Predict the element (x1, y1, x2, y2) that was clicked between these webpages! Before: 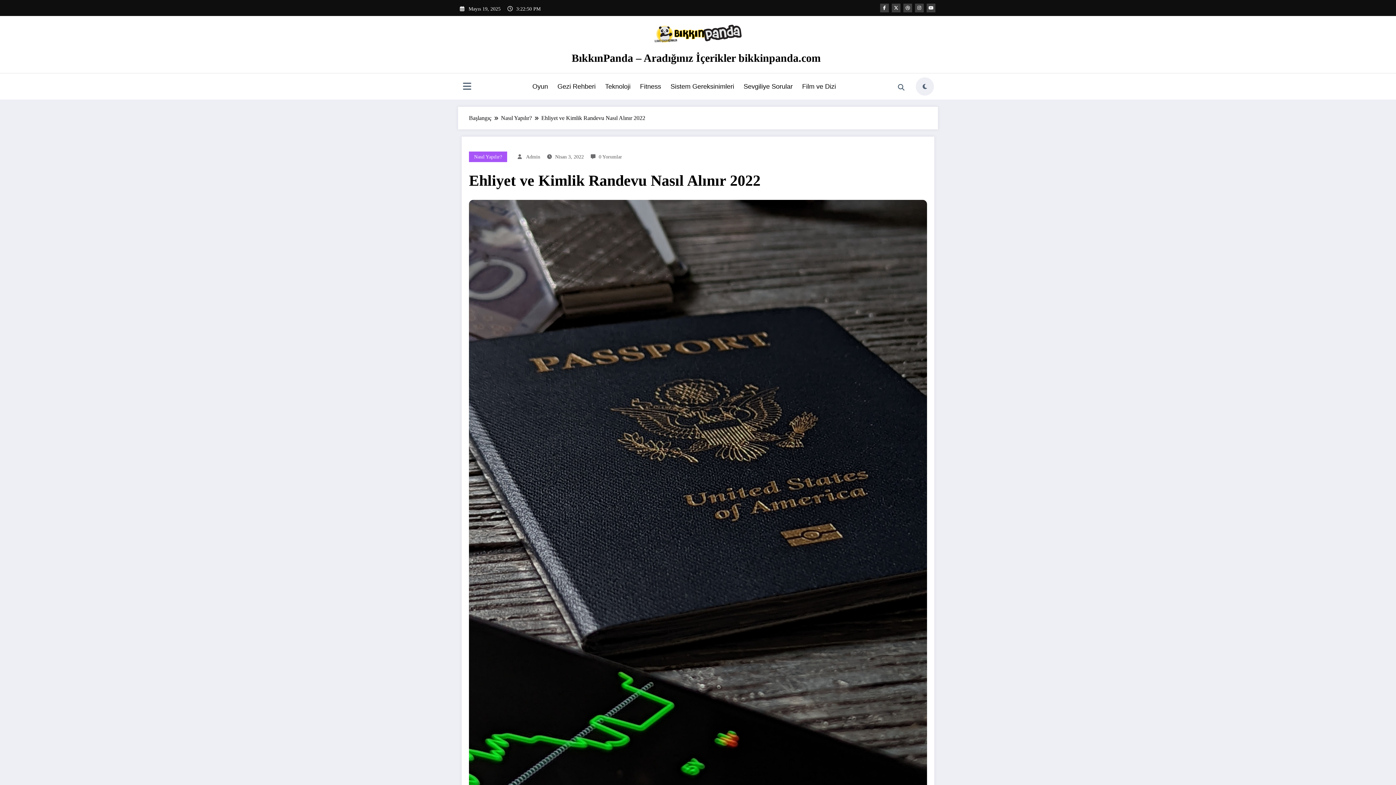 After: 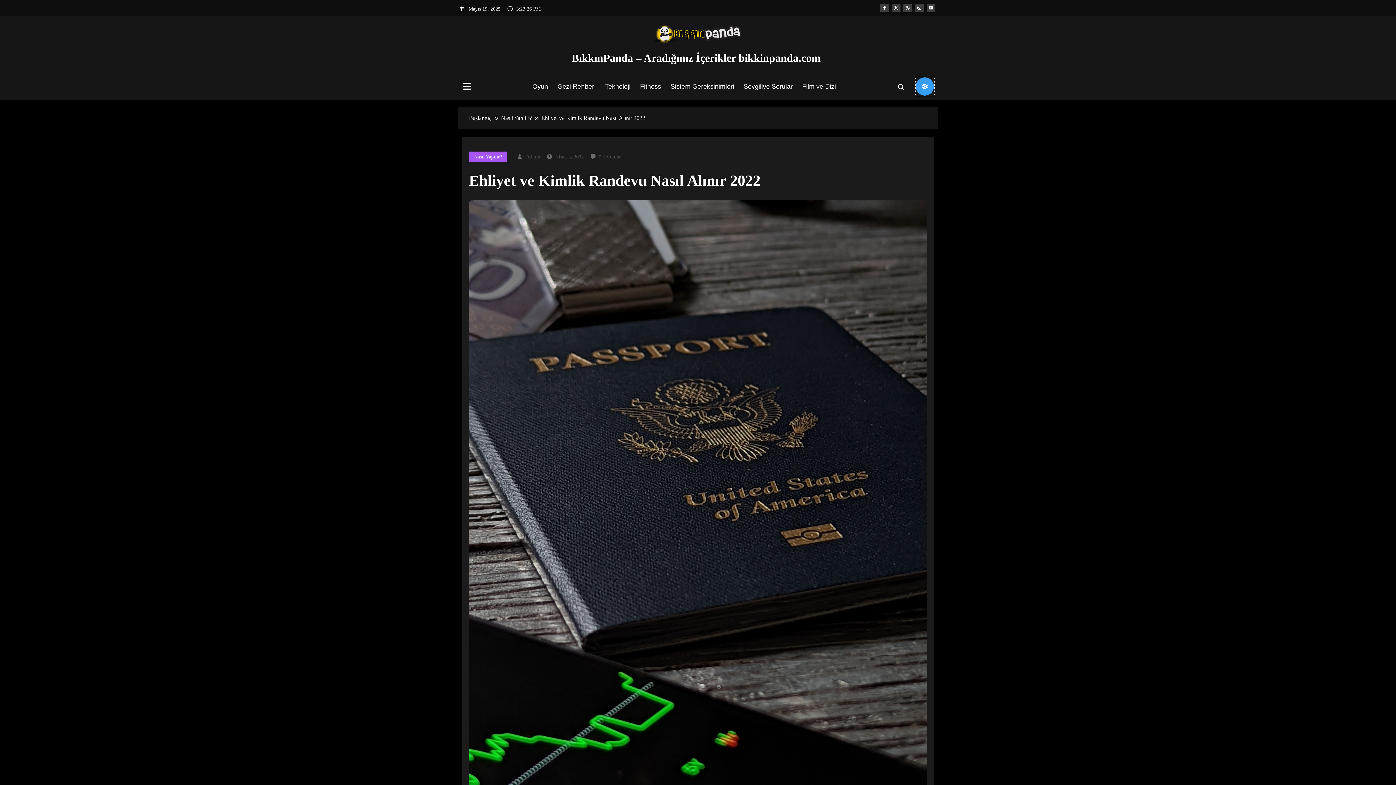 Action: label: spnc_light bbox: (916, 77, 934, 95)